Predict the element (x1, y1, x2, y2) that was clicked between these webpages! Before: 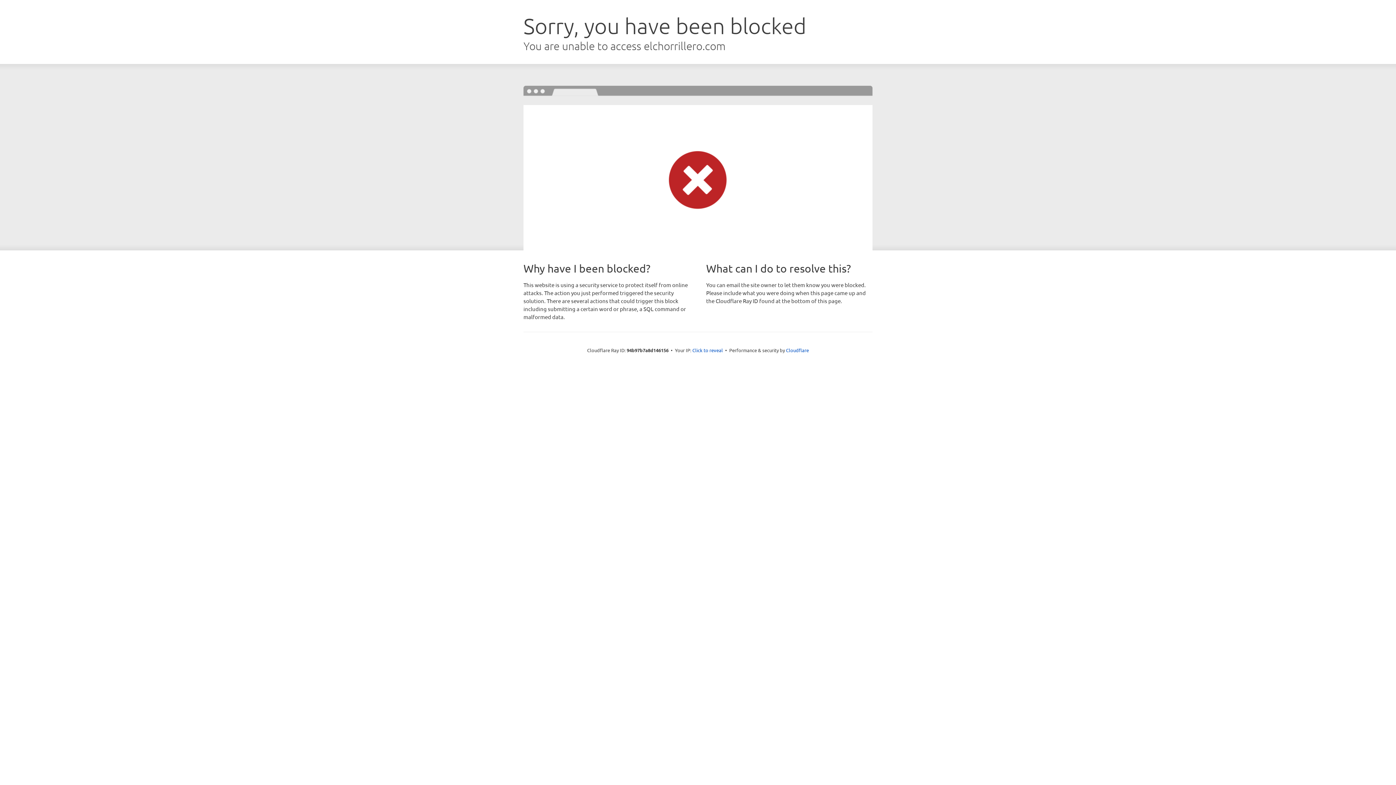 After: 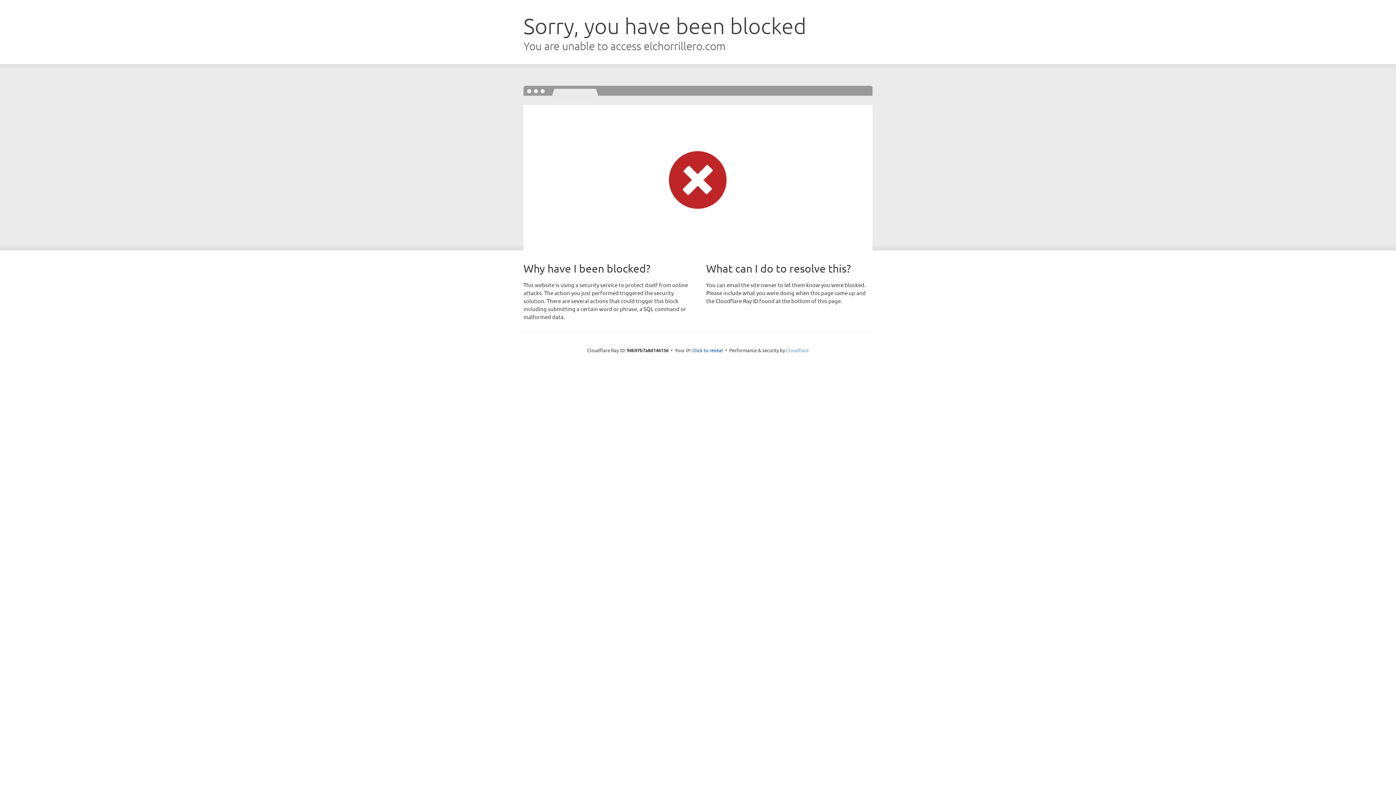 Action: bbox: (786, 347, 809, 353) label: Cloudflare